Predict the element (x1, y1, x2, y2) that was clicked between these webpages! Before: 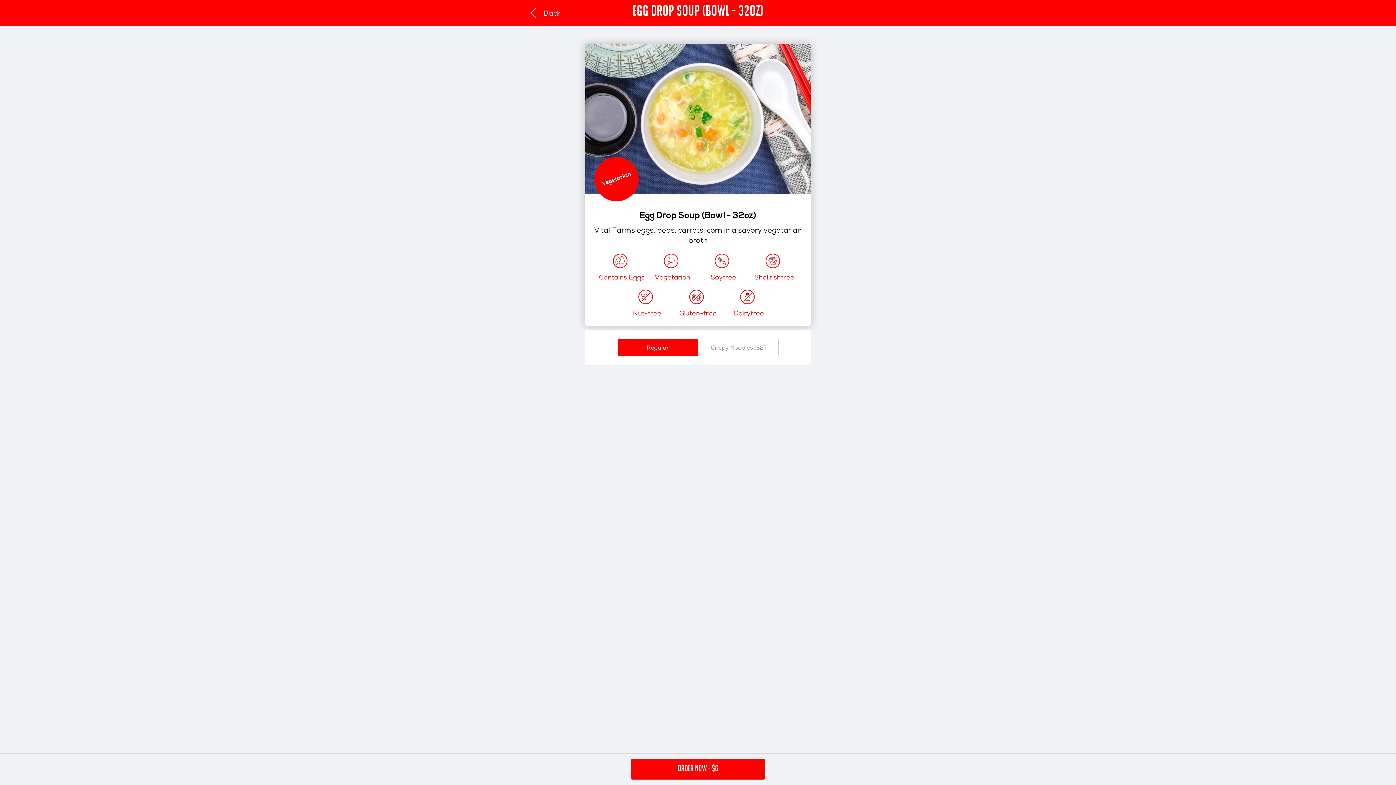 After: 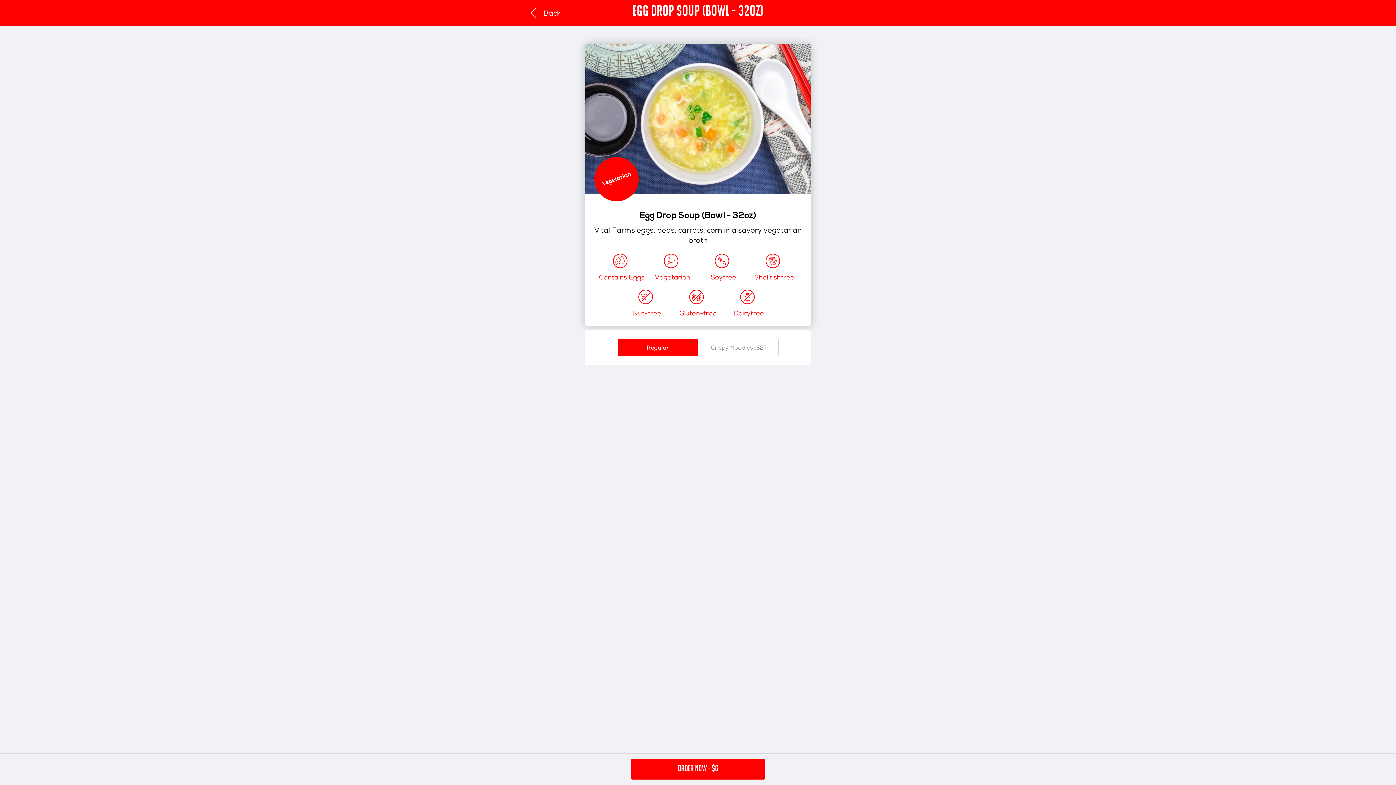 Action: label: Regular bbox: (617, 338, 698, 356)